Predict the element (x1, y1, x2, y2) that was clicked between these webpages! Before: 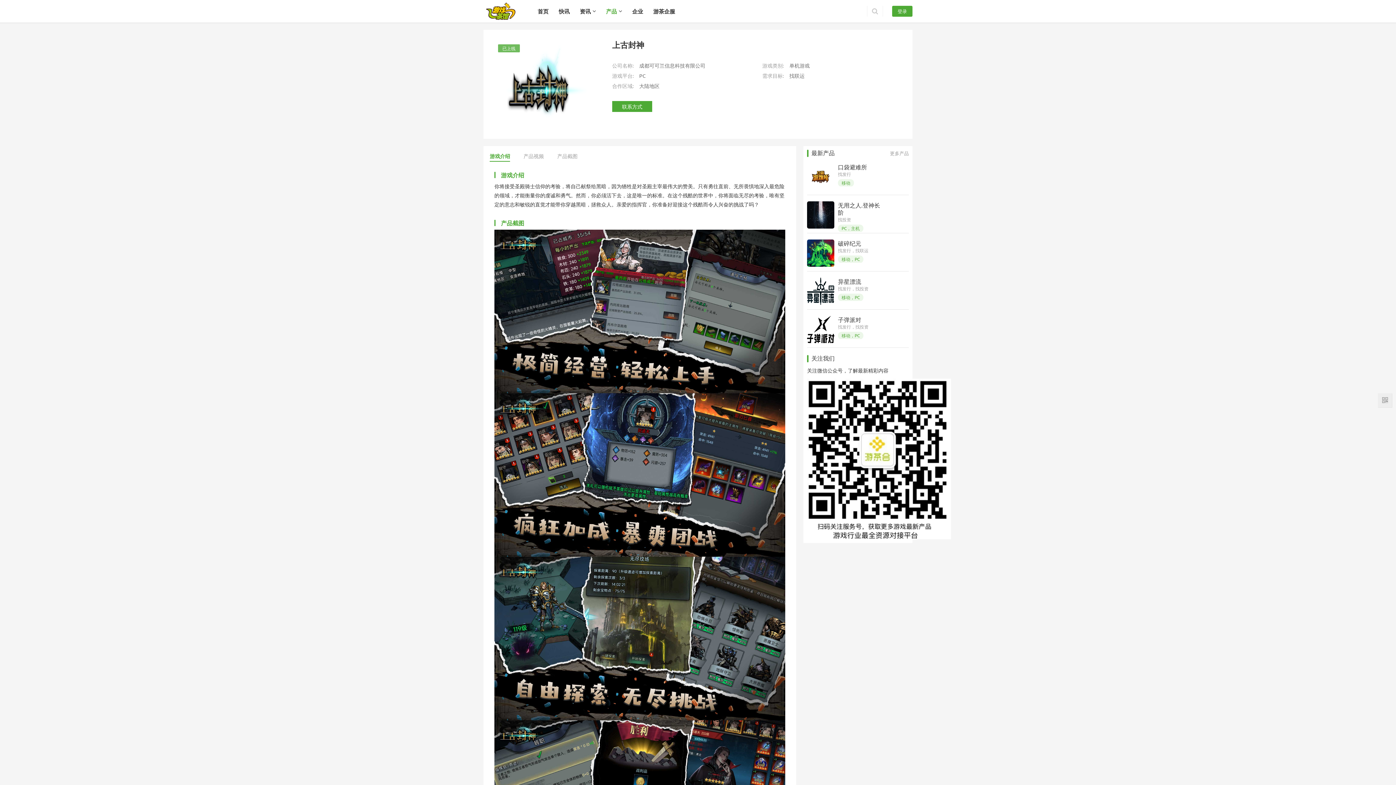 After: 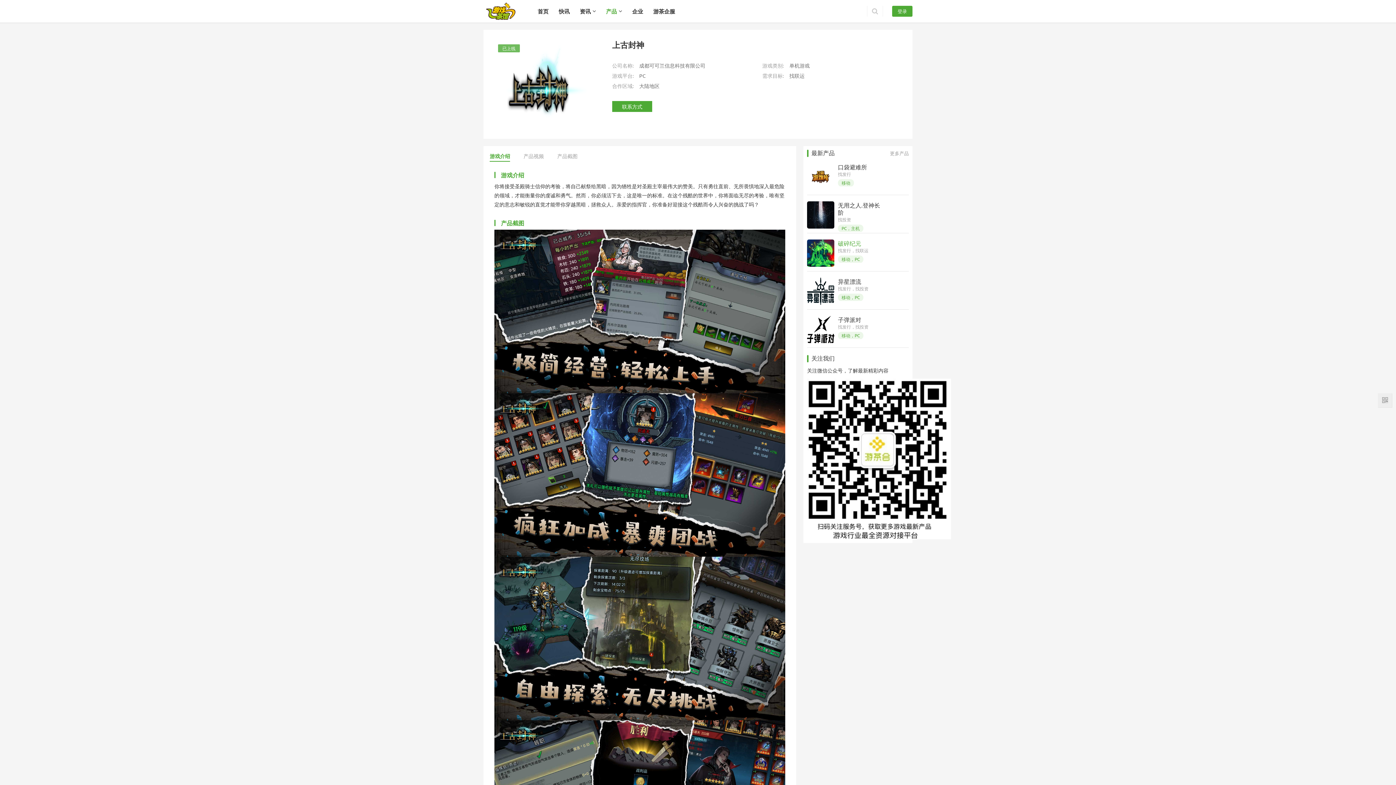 Action: bbox: (838, 239, 884, 246) label: 破碎纪元